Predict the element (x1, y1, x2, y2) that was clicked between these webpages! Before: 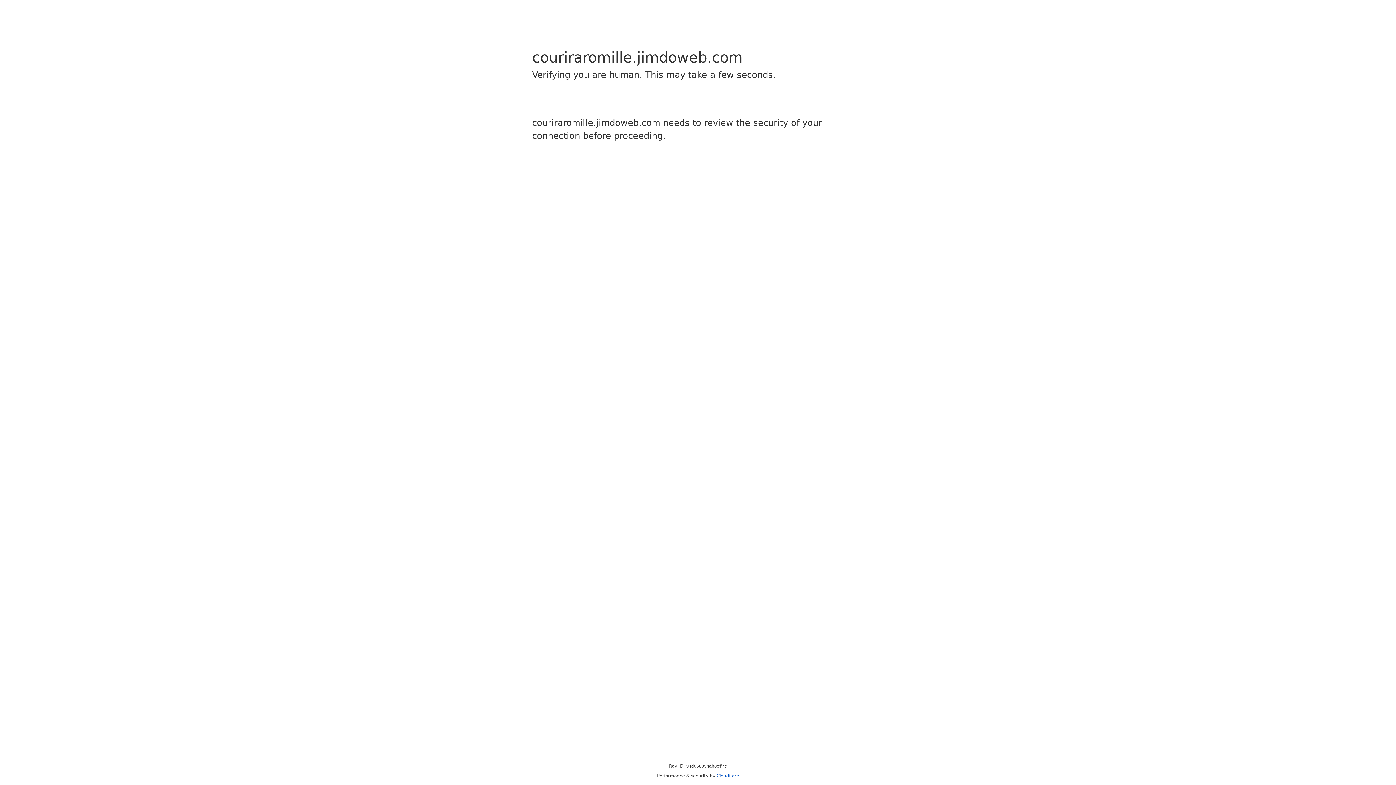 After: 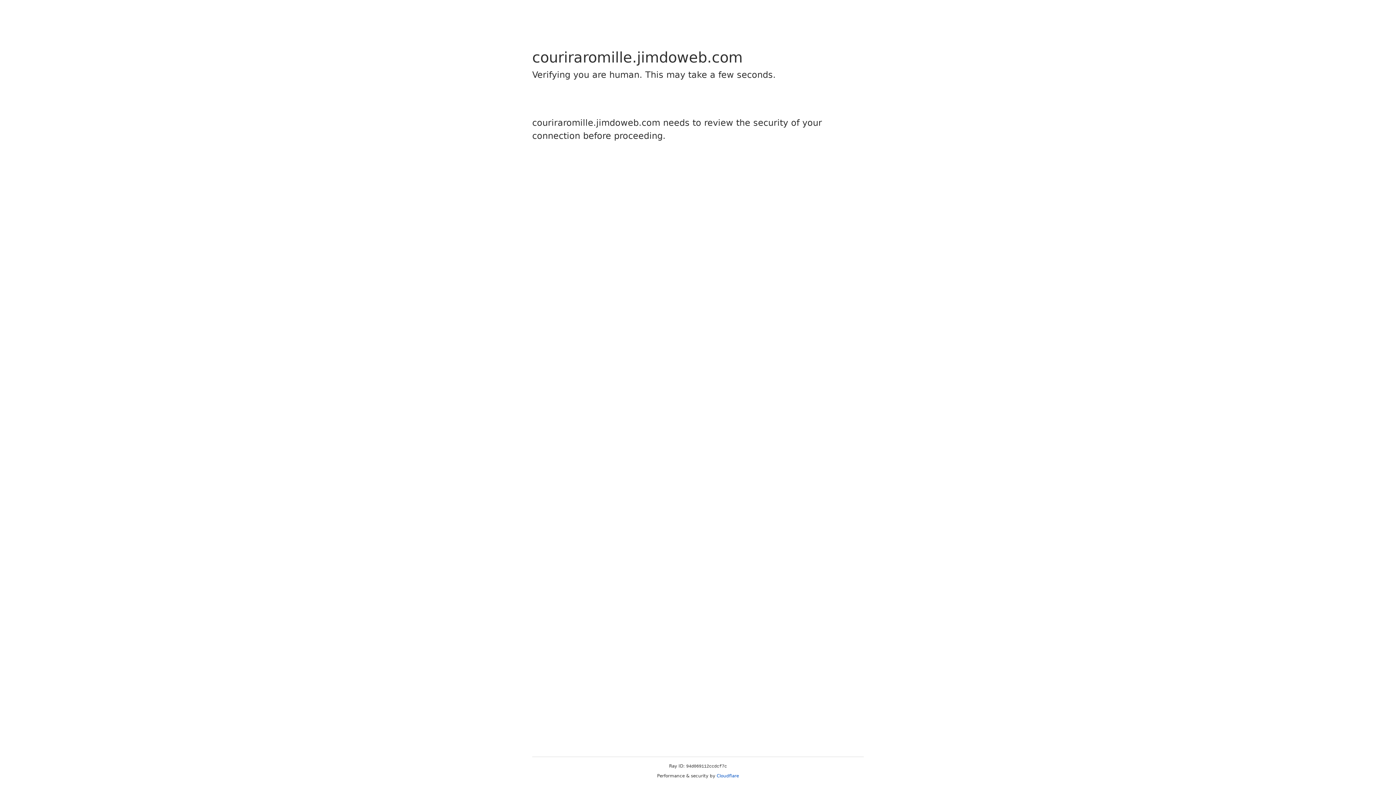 Action: bbox: (716, 773, 739, 778) label: Cloudflare